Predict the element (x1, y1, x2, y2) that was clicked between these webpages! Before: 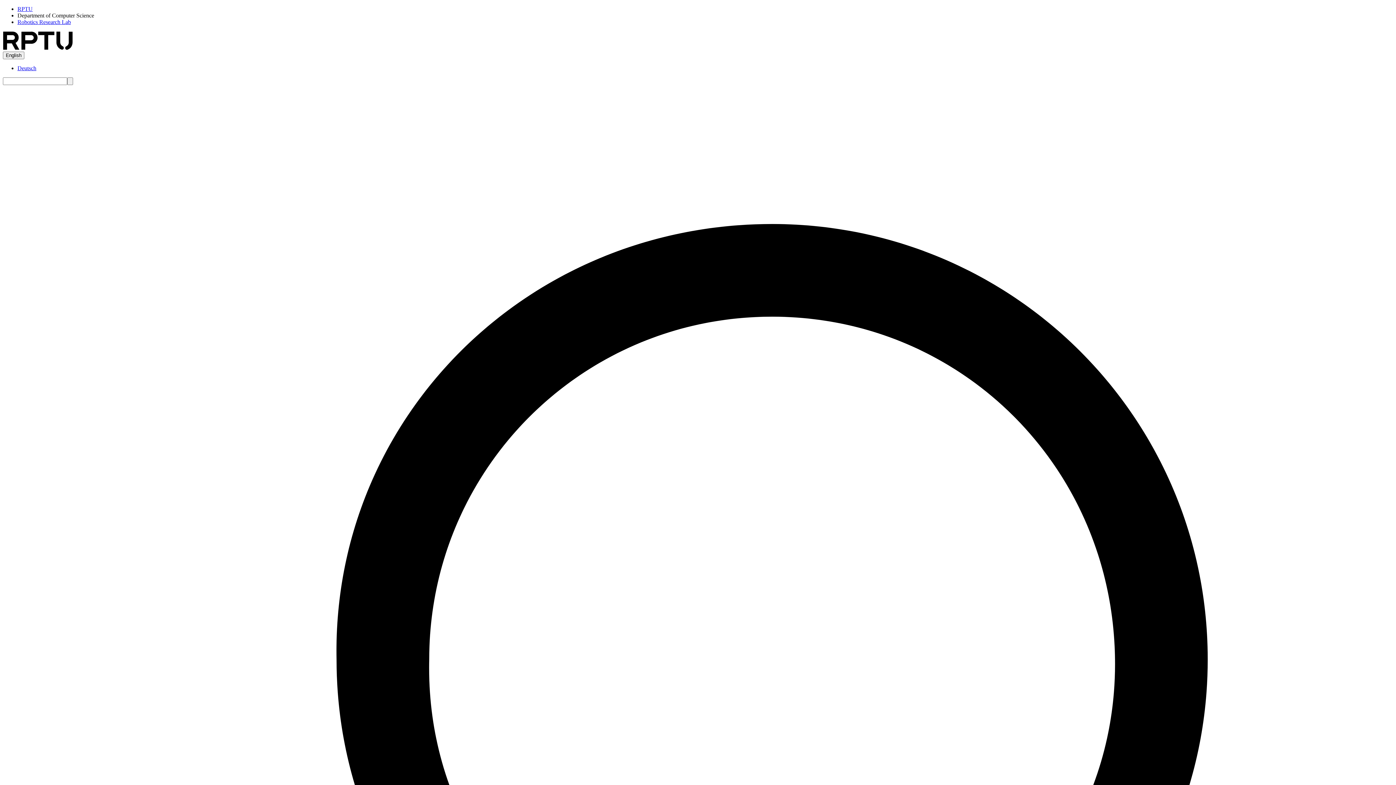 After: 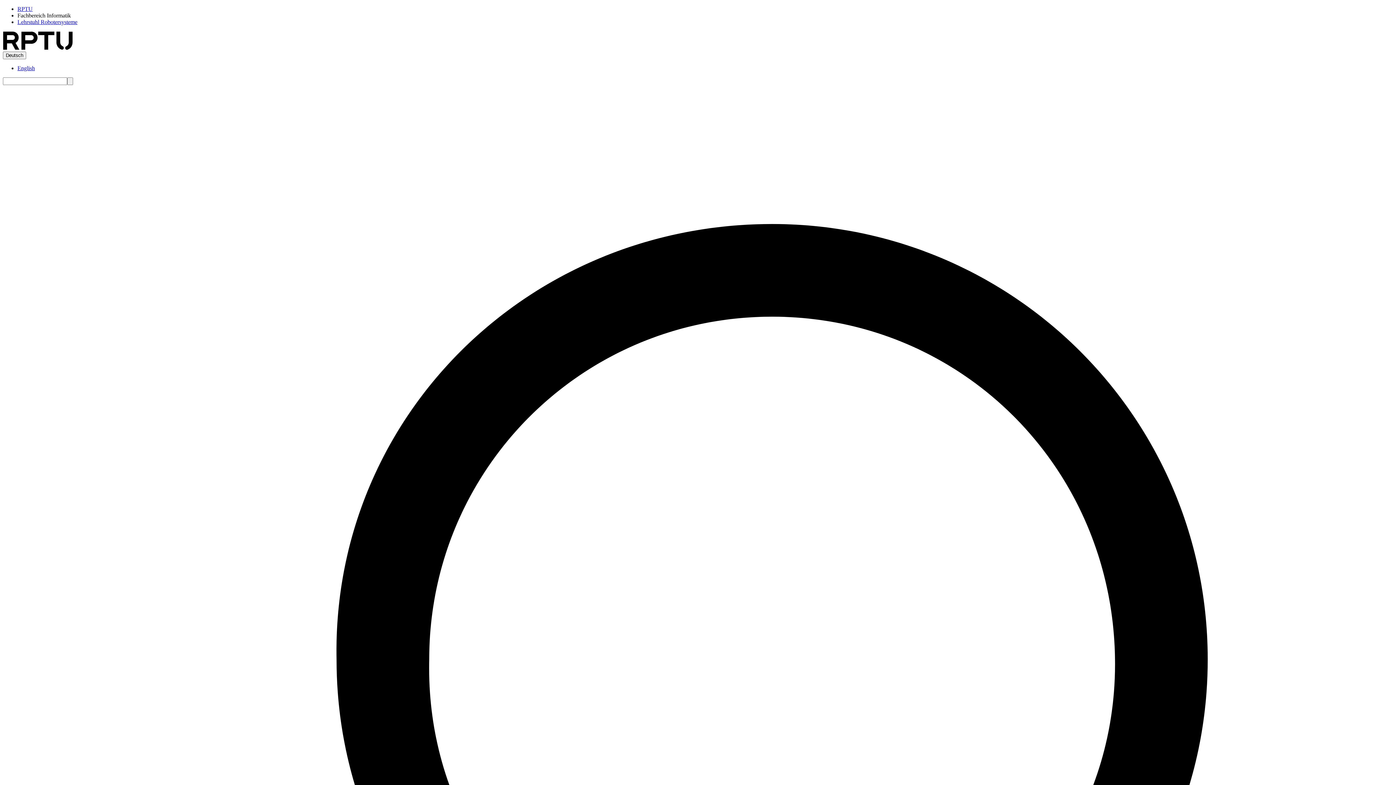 Action: label: Deutsch bbox: (17, 65, 36, 71)